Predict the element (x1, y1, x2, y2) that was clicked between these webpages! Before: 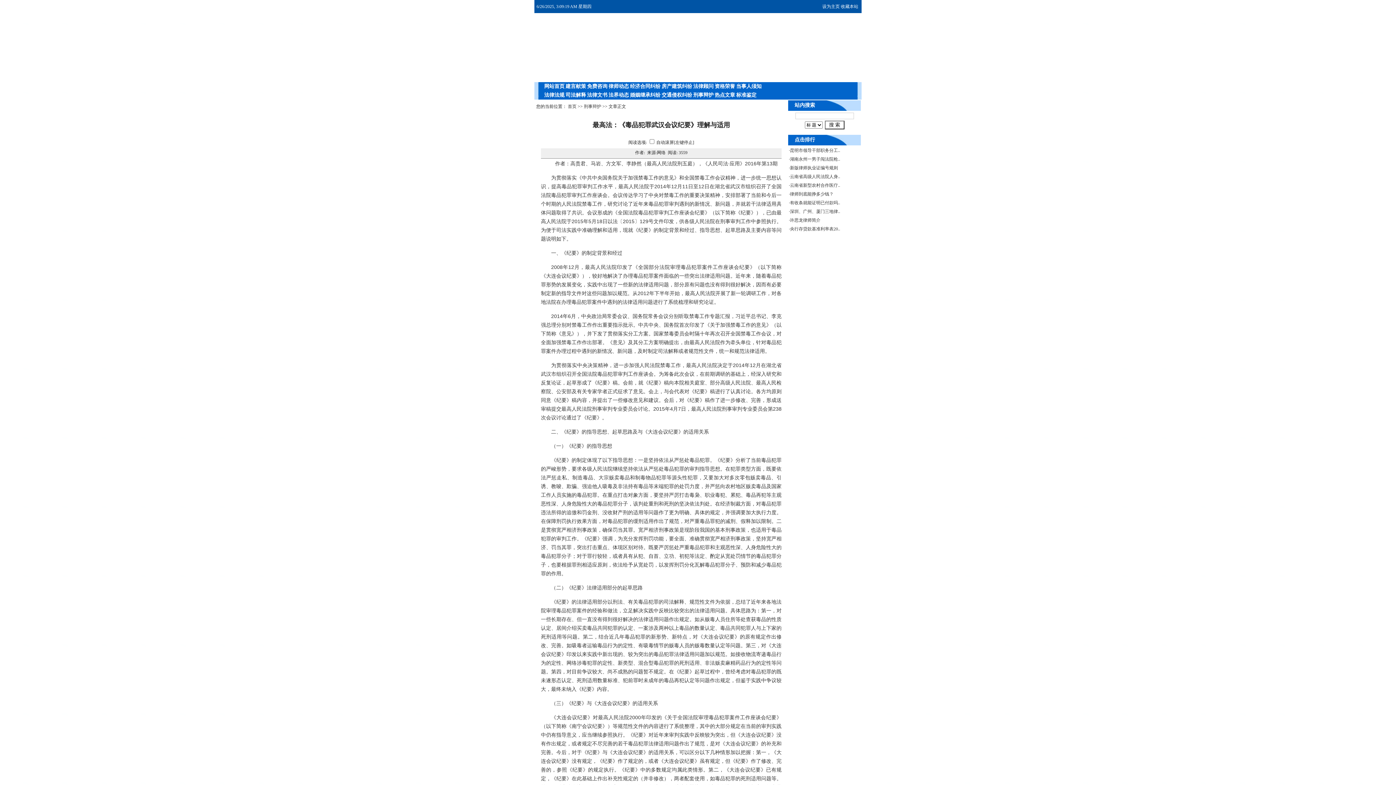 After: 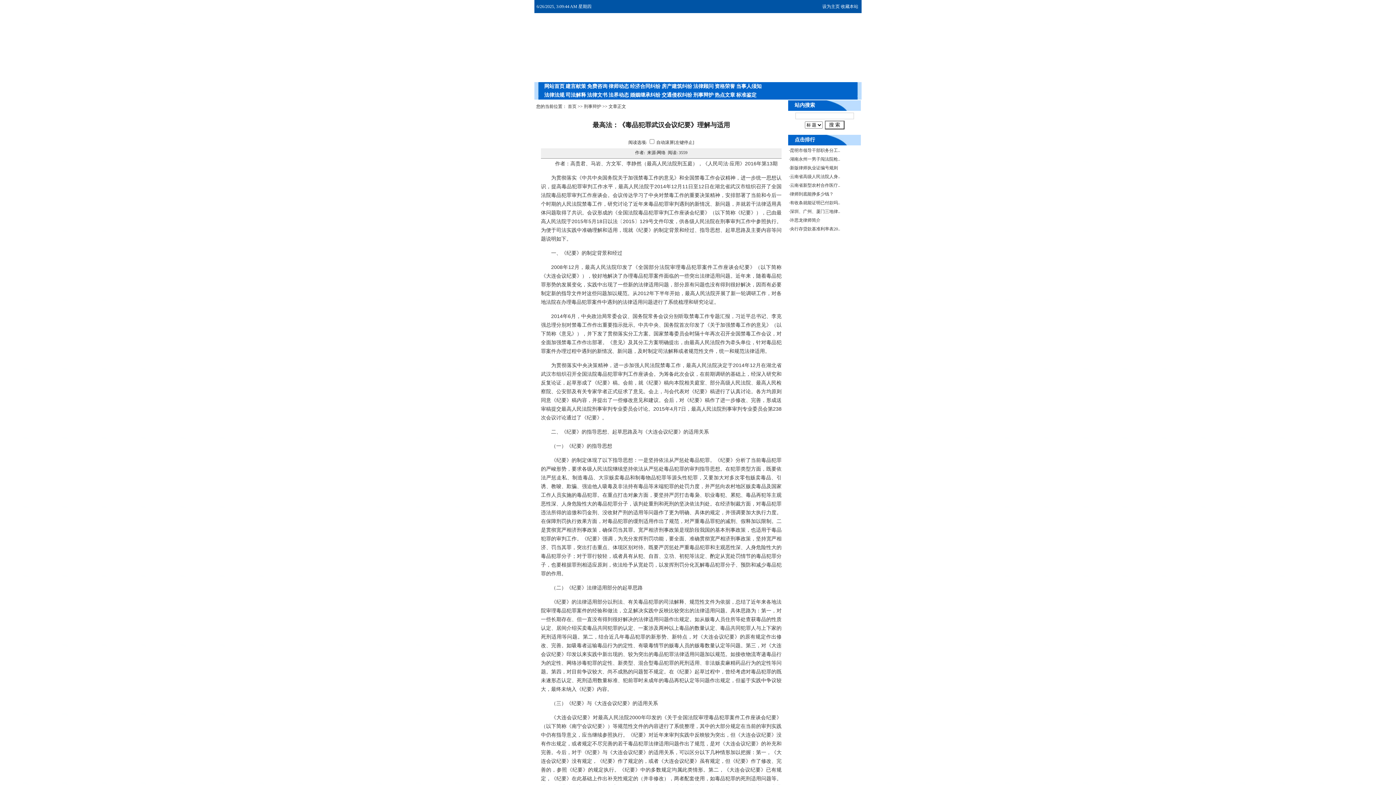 Action: label: 缓刑 bbox: (633, 518, 643, 524)